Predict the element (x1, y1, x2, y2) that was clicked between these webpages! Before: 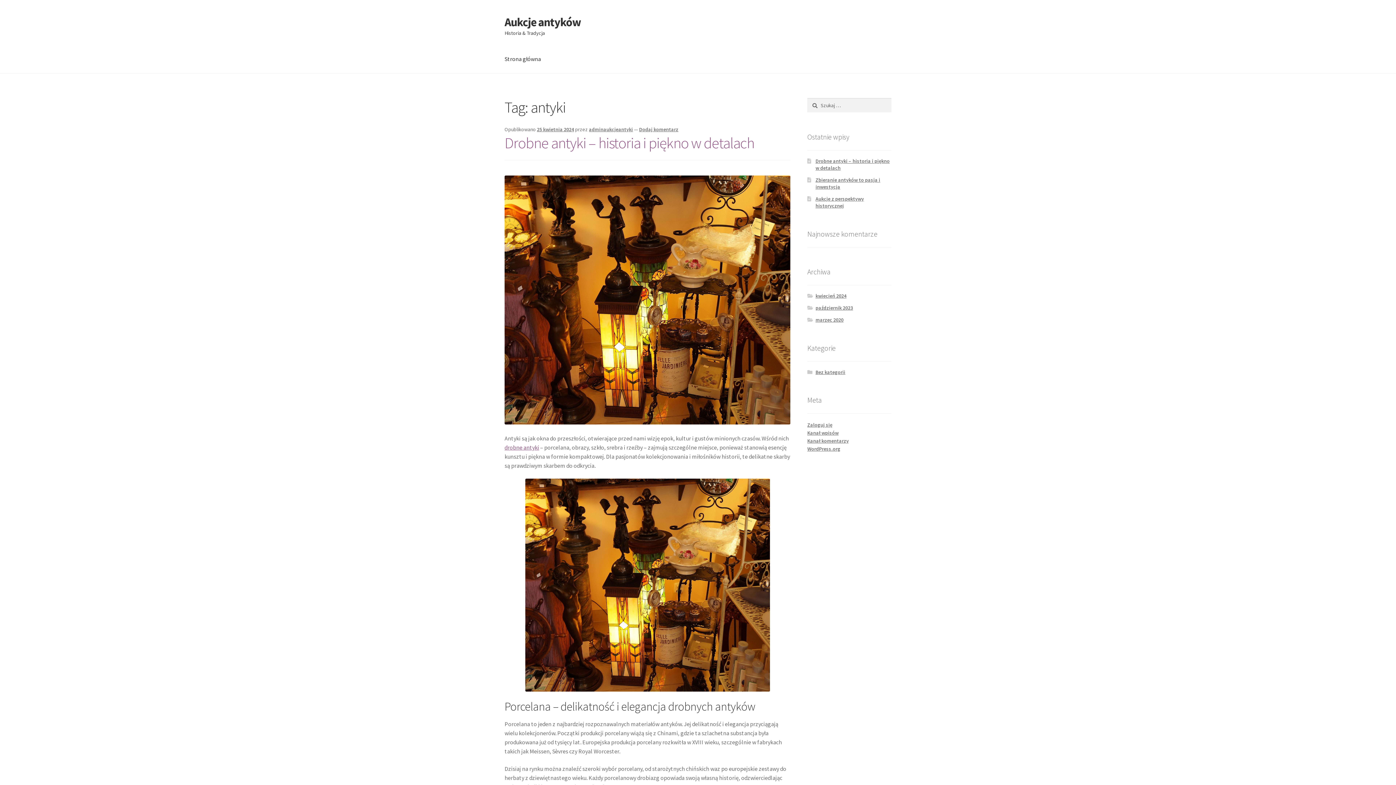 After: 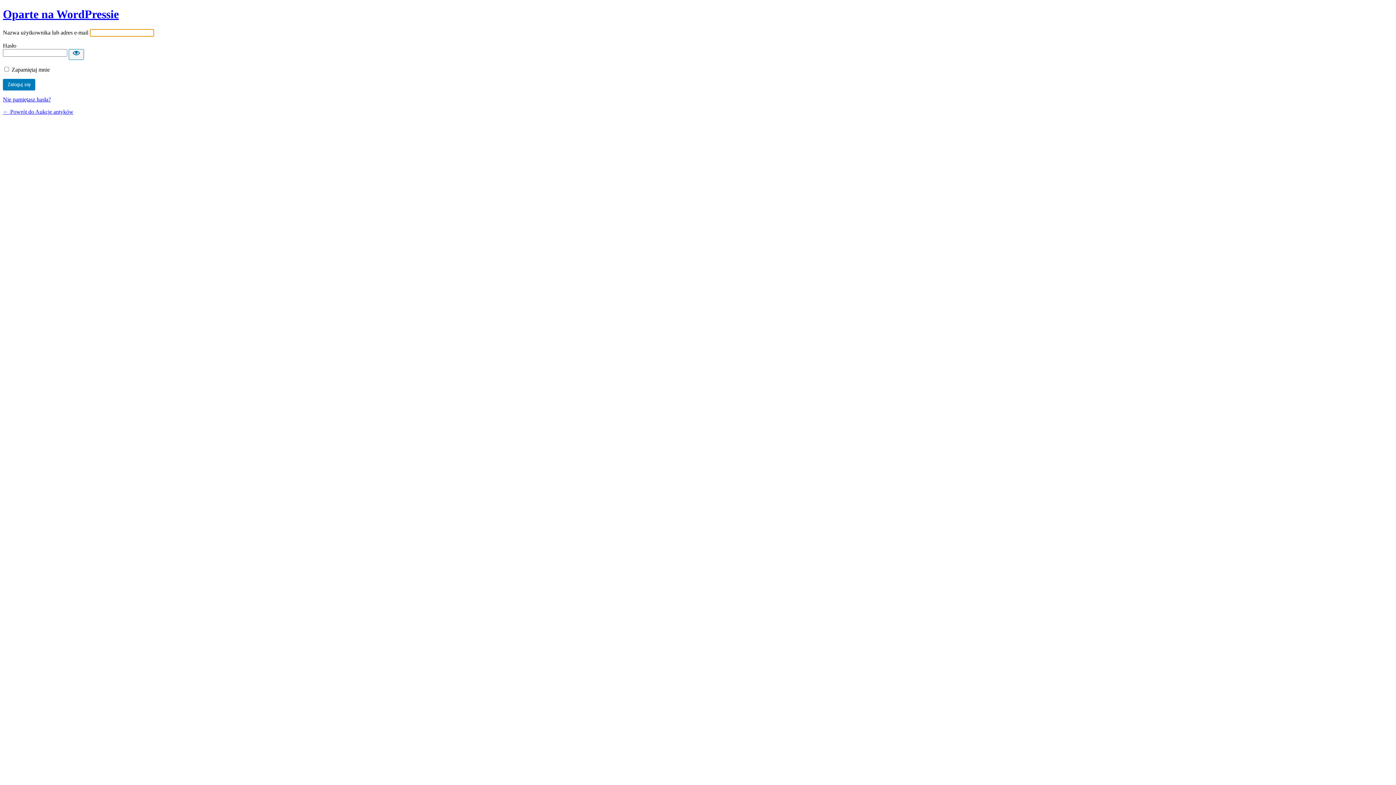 Action: bbox: (807, 421, 832, 428) label: Zaloguj się